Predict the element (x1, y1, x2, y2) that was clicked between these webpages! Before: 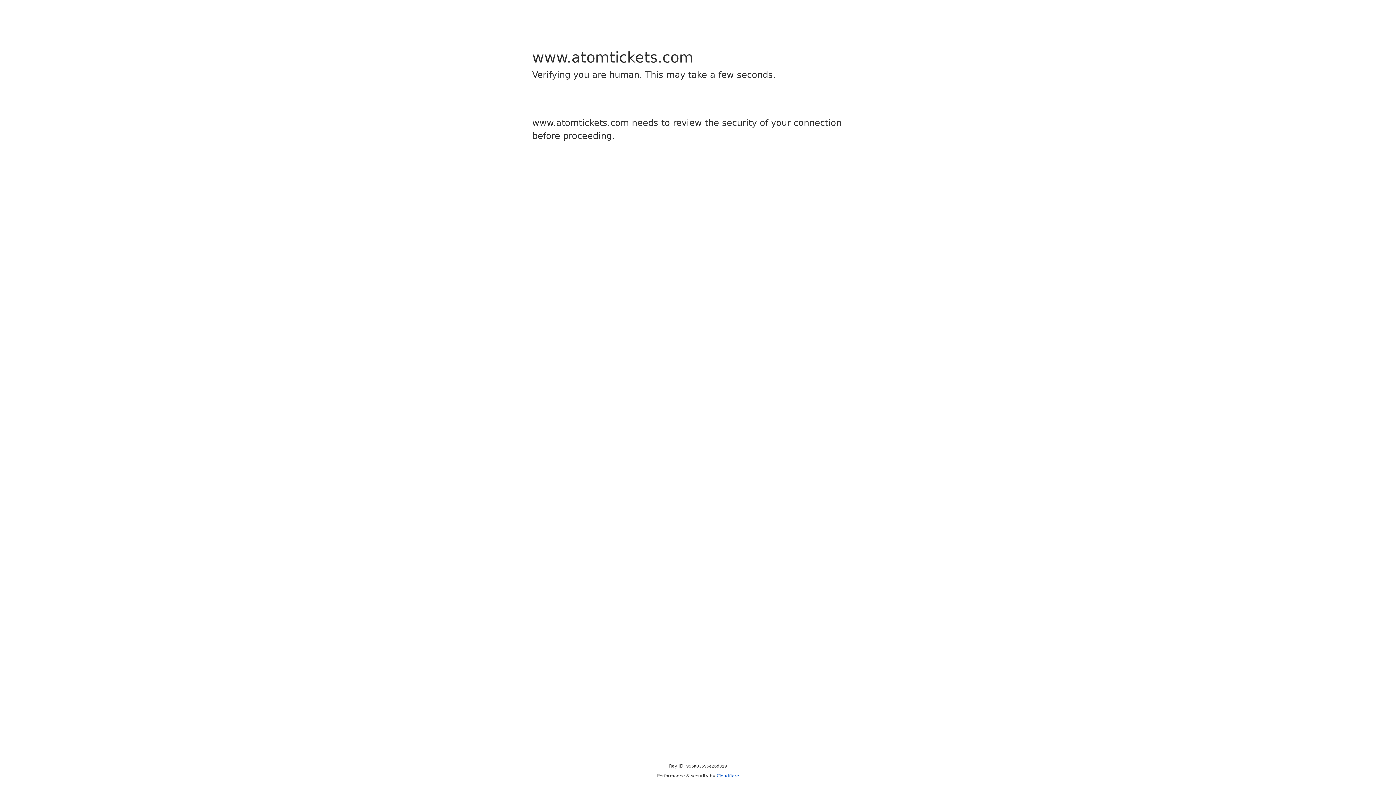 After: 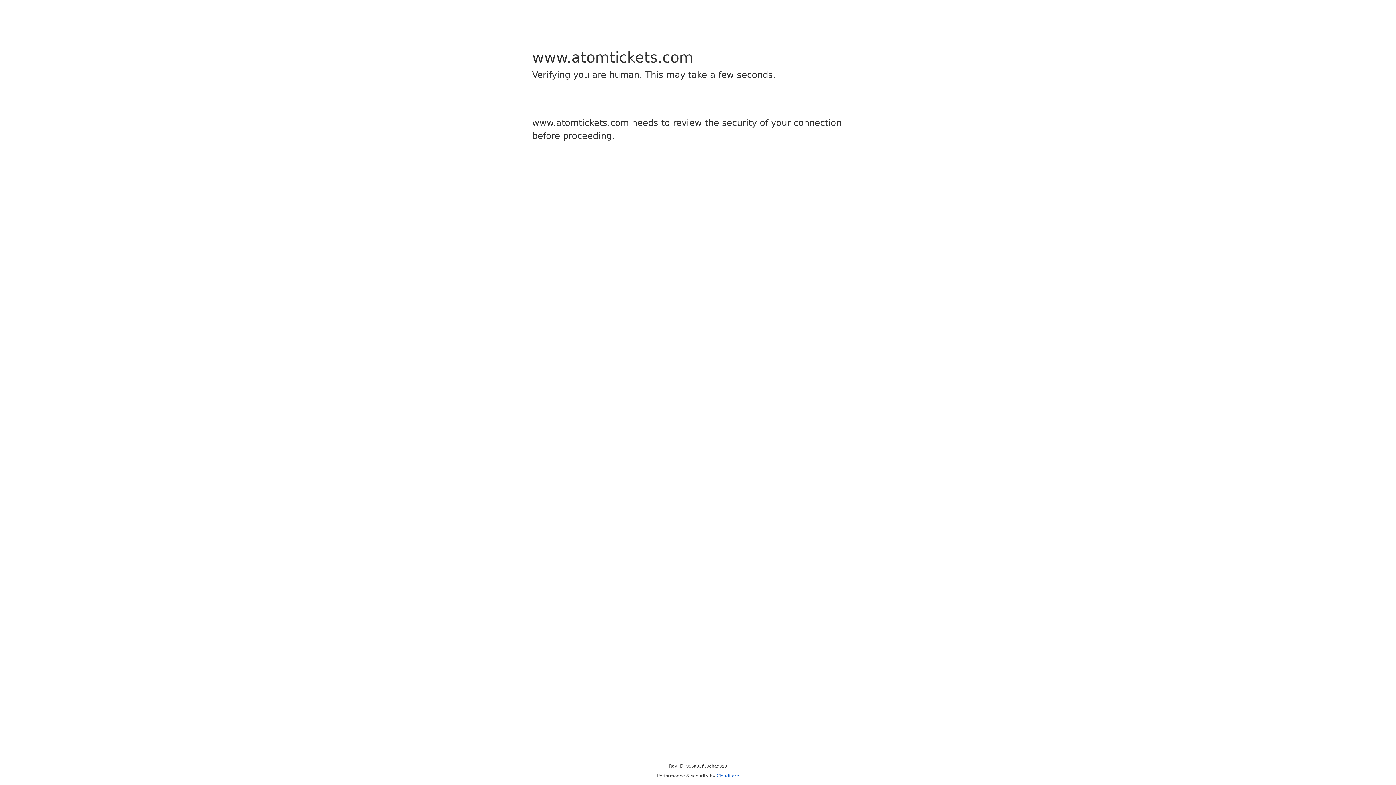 Action: label: Cloudflare bbox: (716, 773, 739, 778)